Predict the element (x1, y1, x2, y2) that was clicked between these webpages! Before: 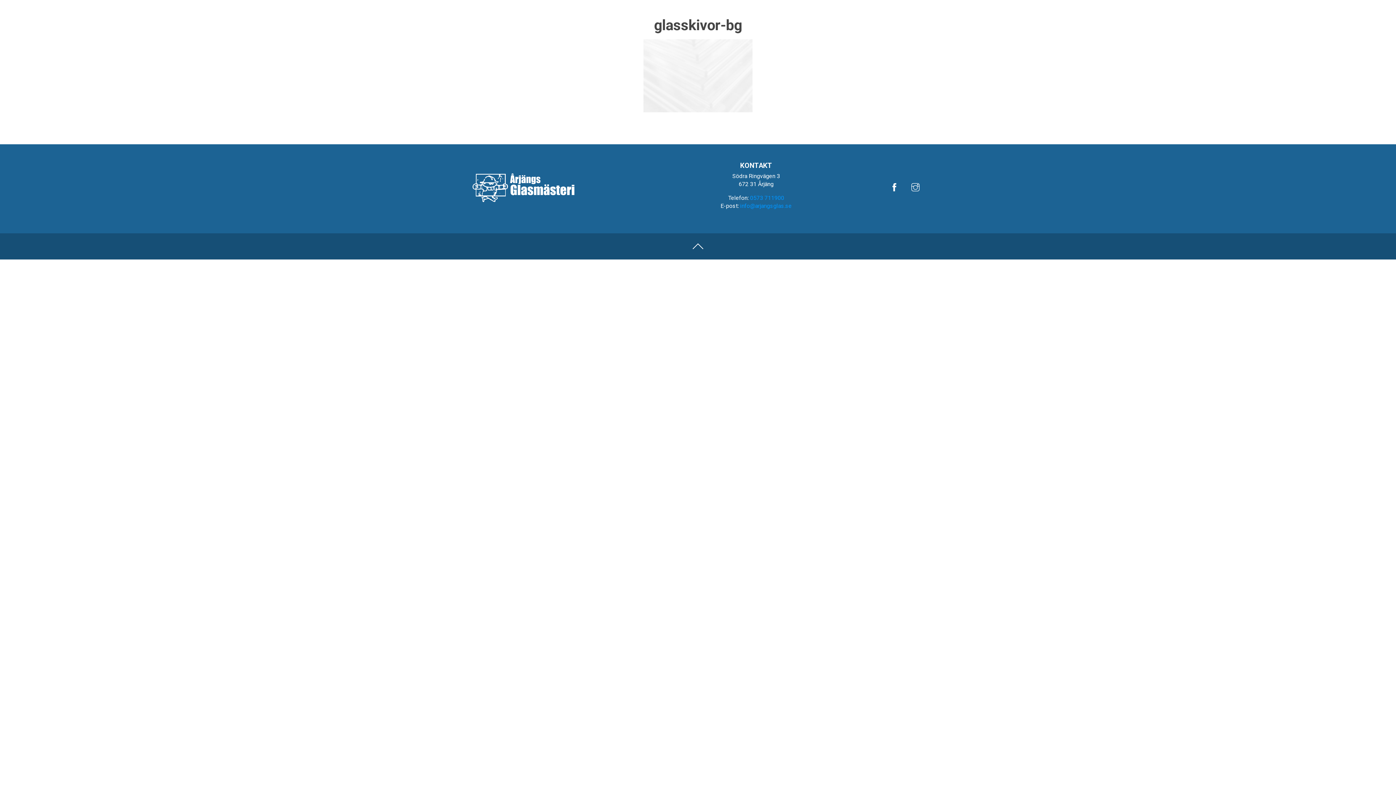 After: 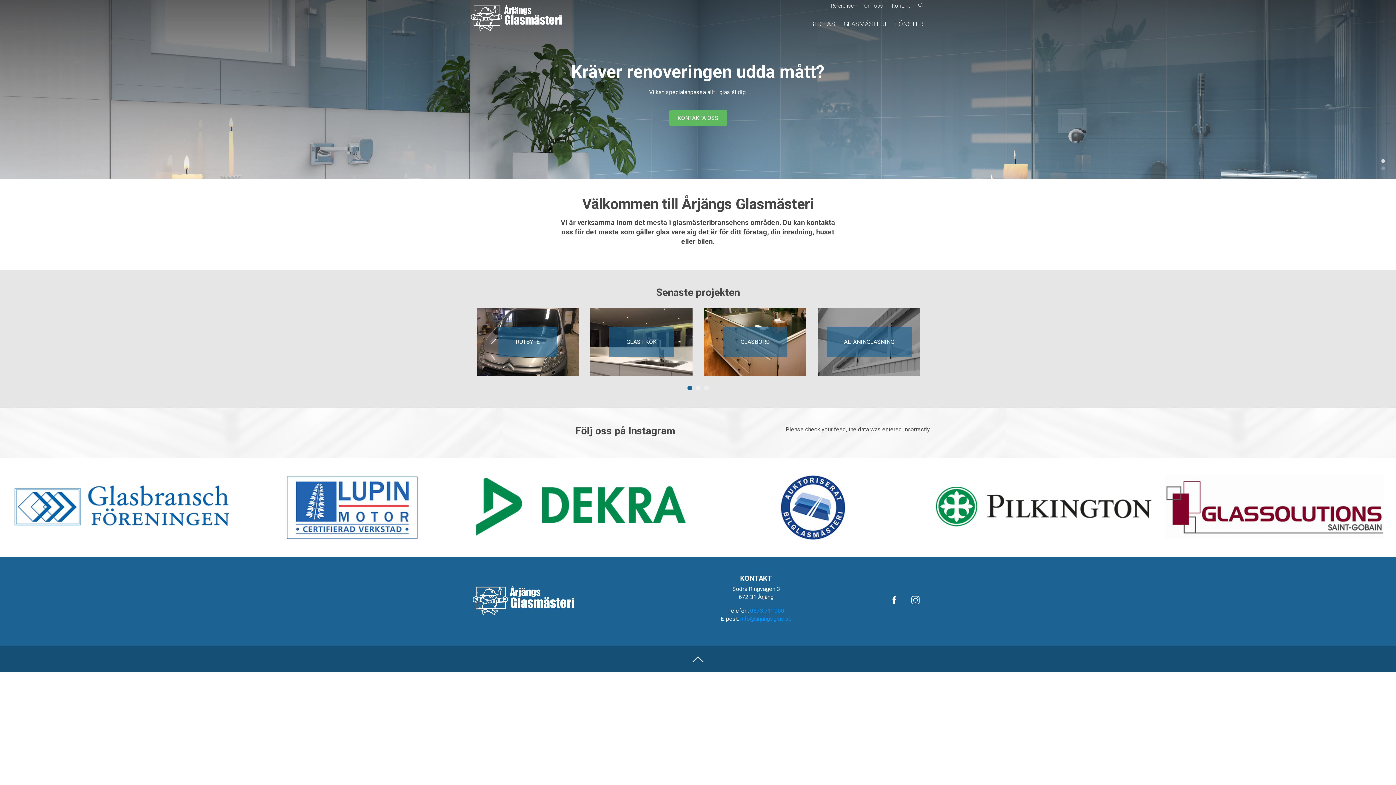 Action: bbox: (470, 3, 561, 33)